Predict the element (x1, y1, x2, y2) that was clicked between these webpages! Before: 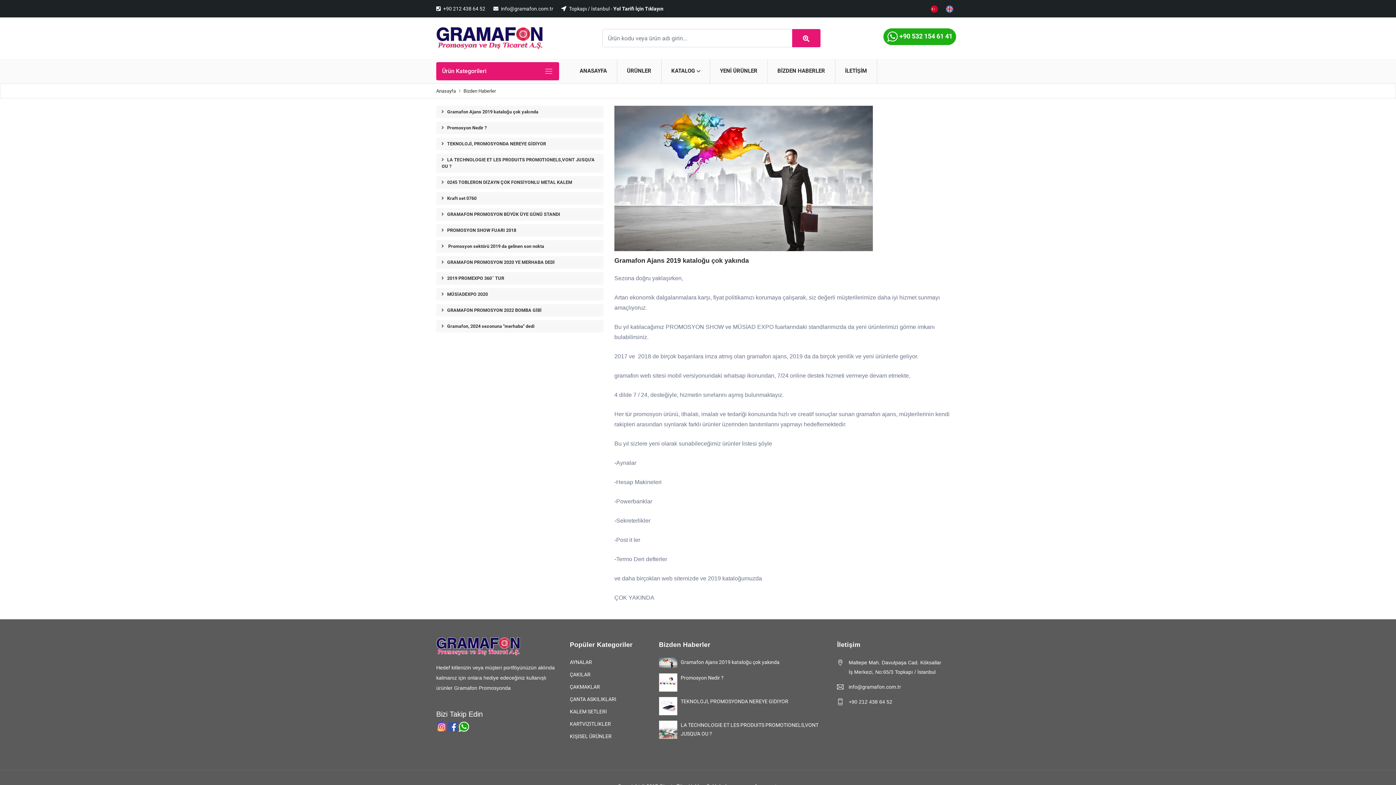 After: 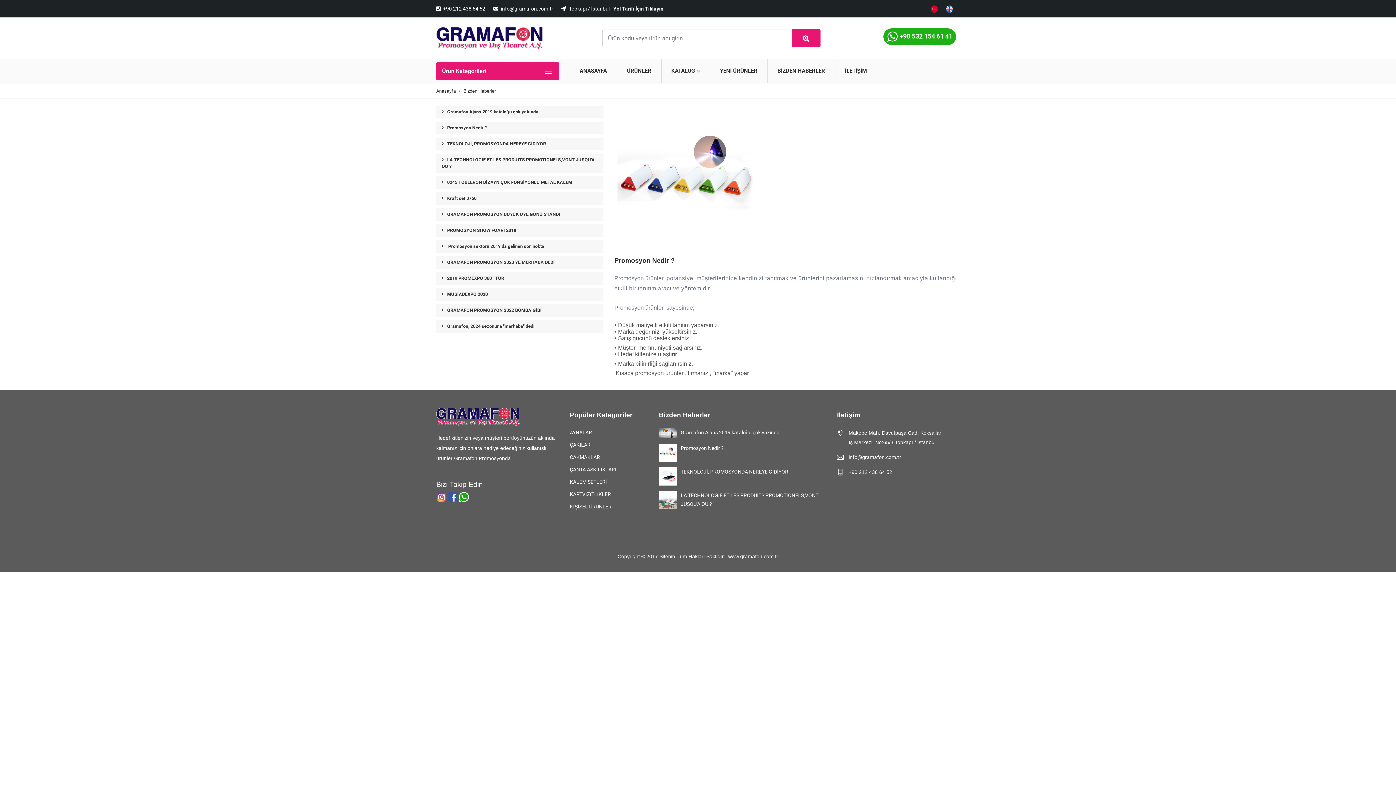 Action: label: Promosyon Nedir ? bbox: (680, 675, 723, 680)